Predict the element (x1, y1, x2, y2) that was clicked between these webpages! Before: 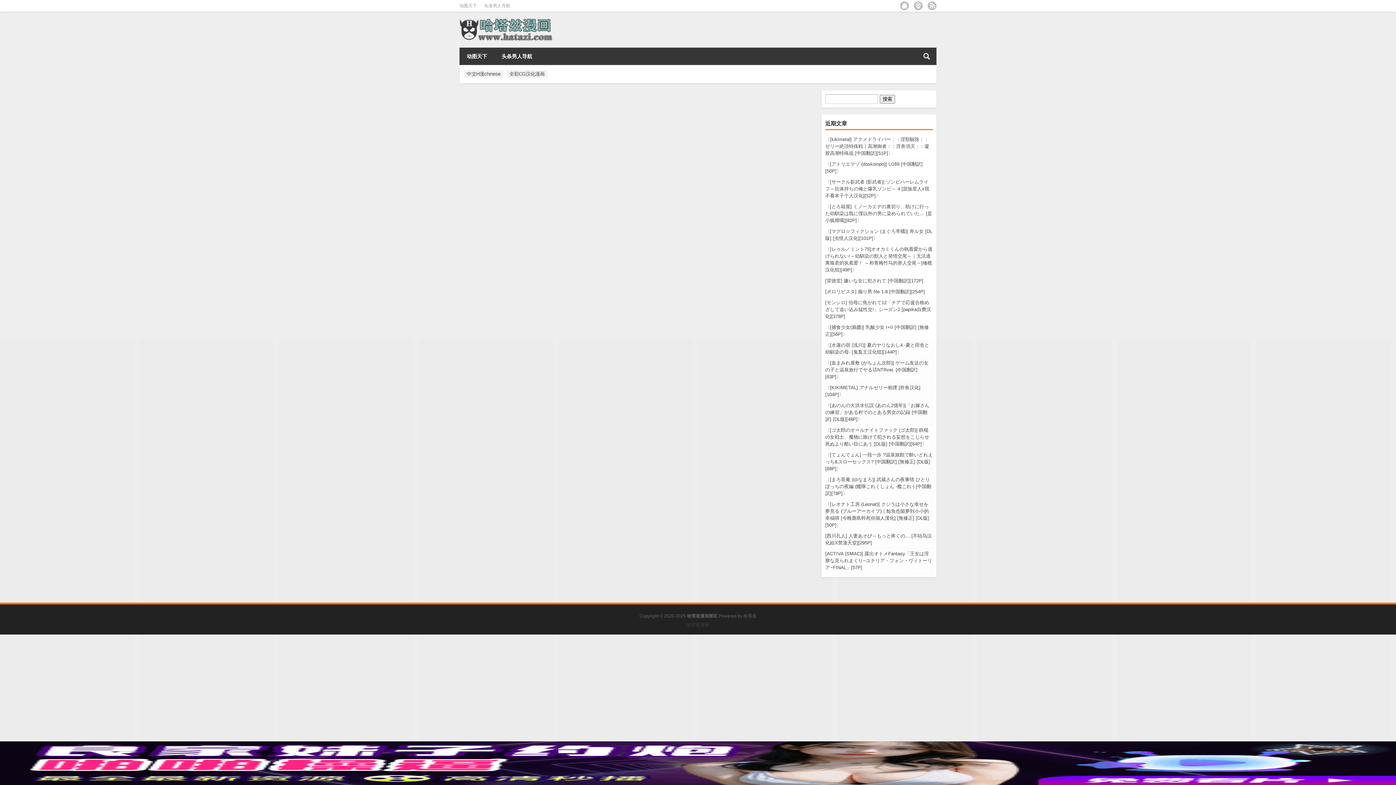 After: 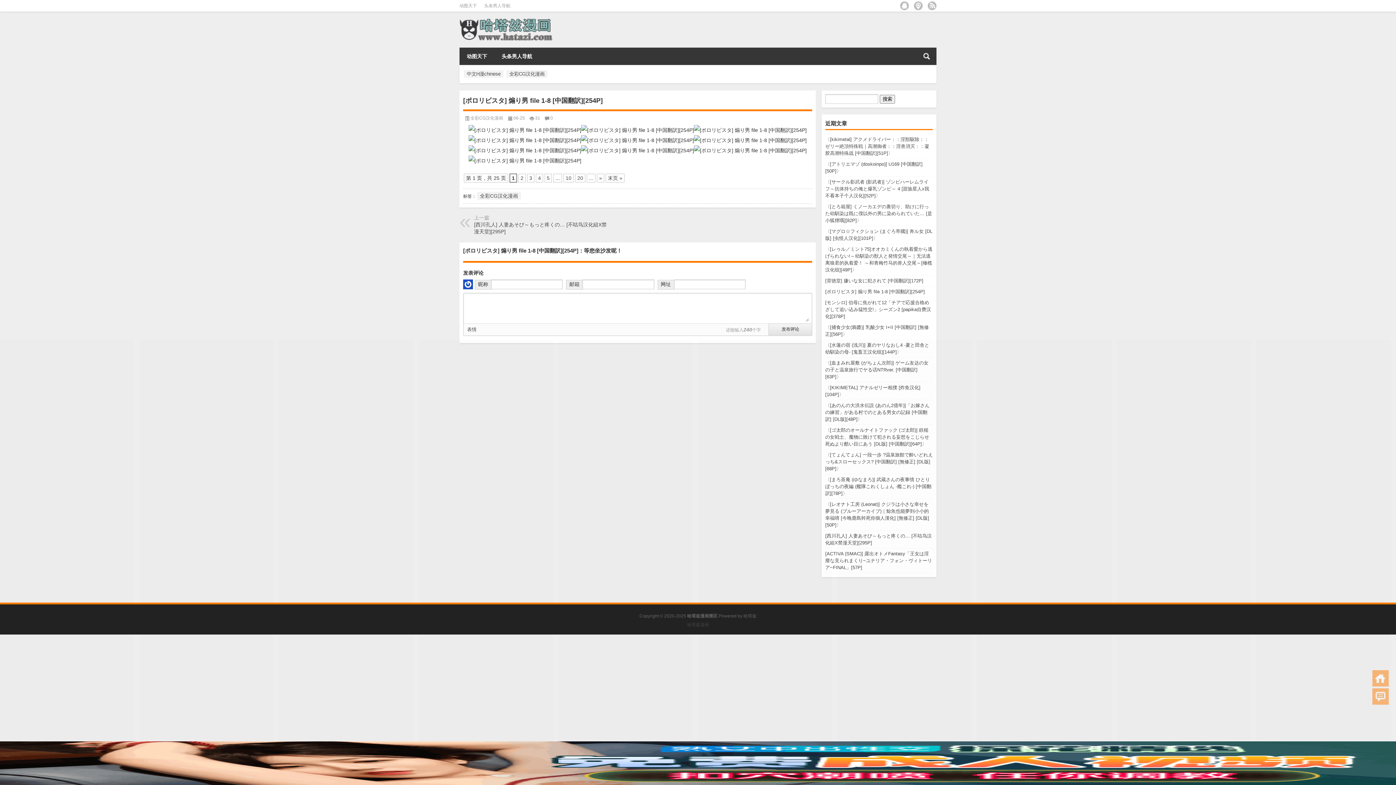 Action: bbox: (825, 289, 925, 294) label: [ポロリビスタ] 煽り男 file 1-8 [中国翻訳][254P]